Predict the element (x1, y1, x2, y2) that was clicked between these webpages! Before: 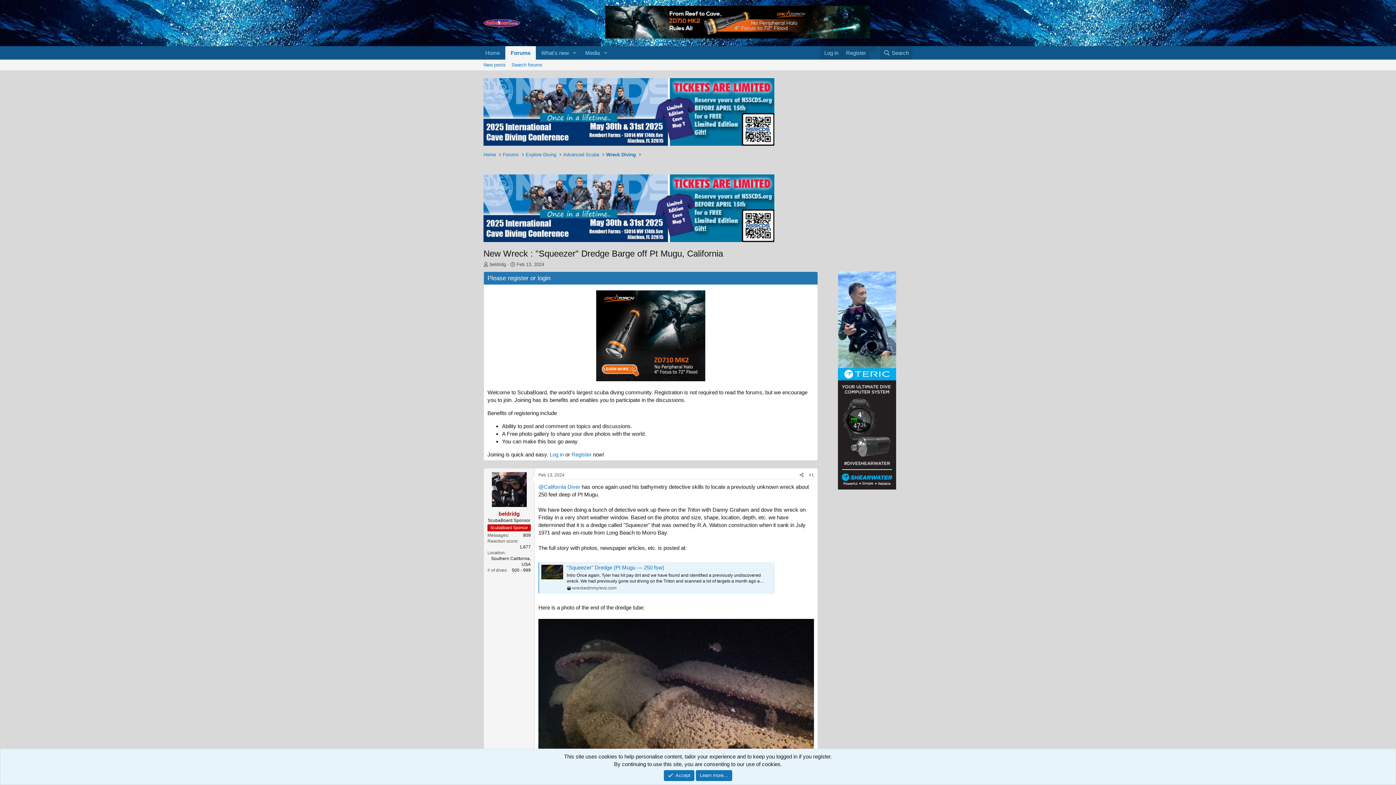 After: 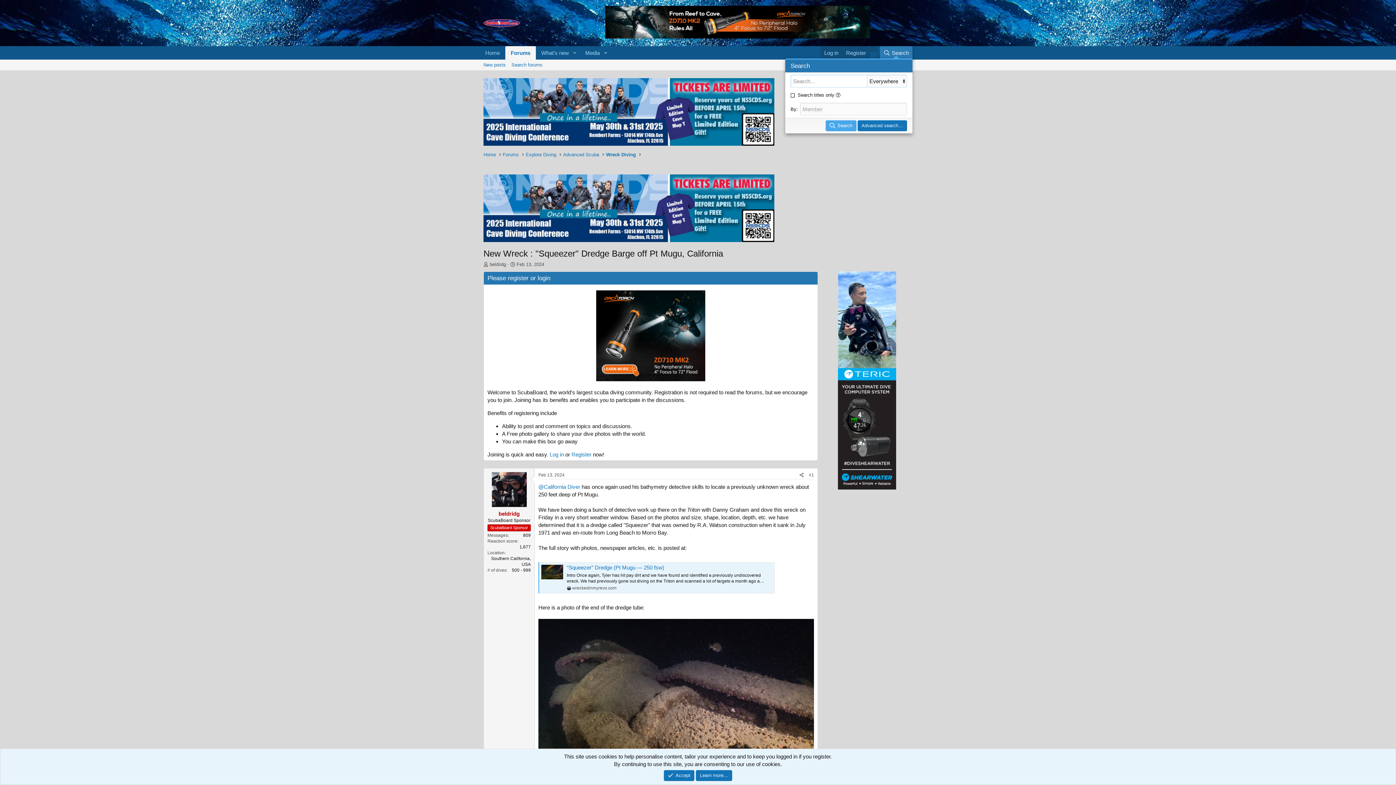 Action: label: Search bbox: (879, 46, 912, 59)